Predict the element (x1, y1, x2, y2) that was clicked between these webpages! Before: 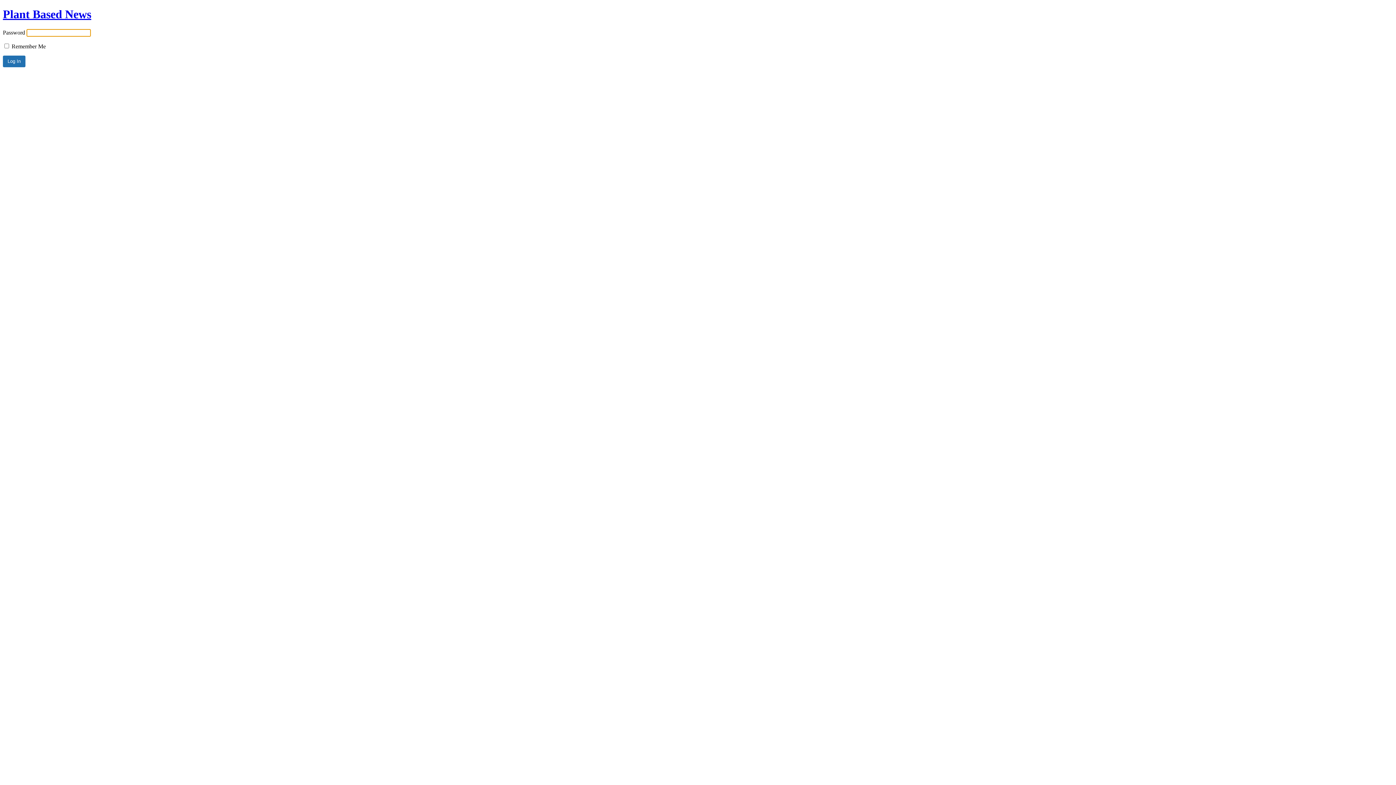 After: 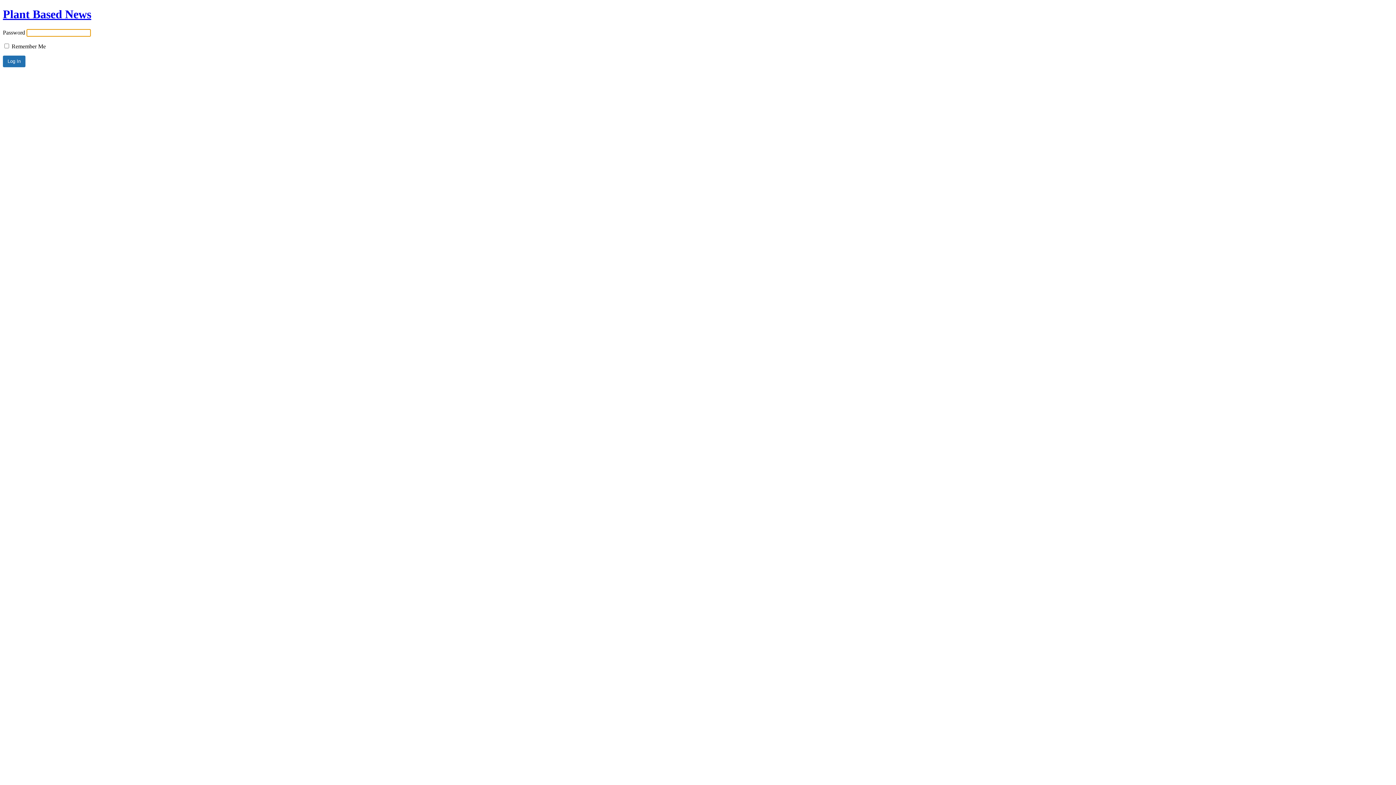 Action: label: Plant Based News bbox: (2, 7, 91, 20)